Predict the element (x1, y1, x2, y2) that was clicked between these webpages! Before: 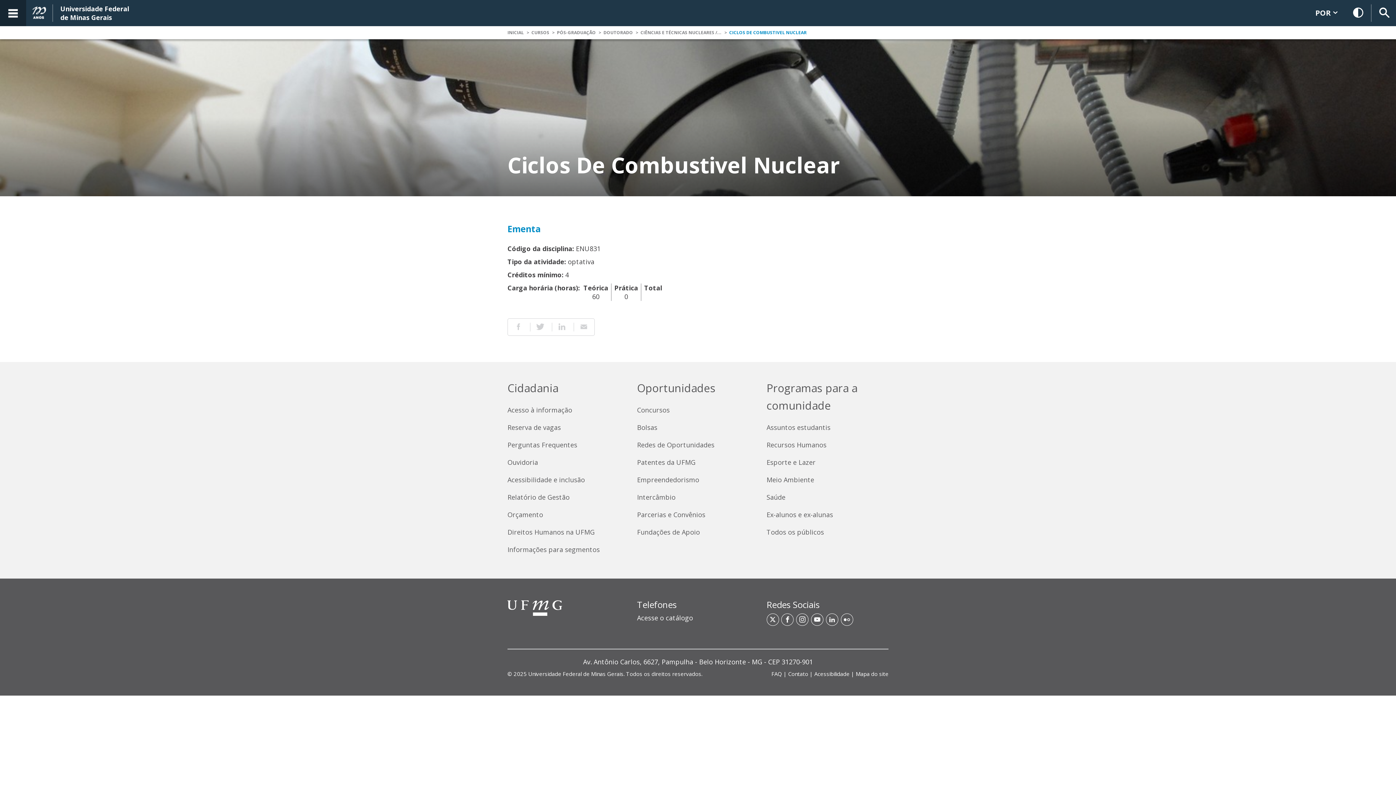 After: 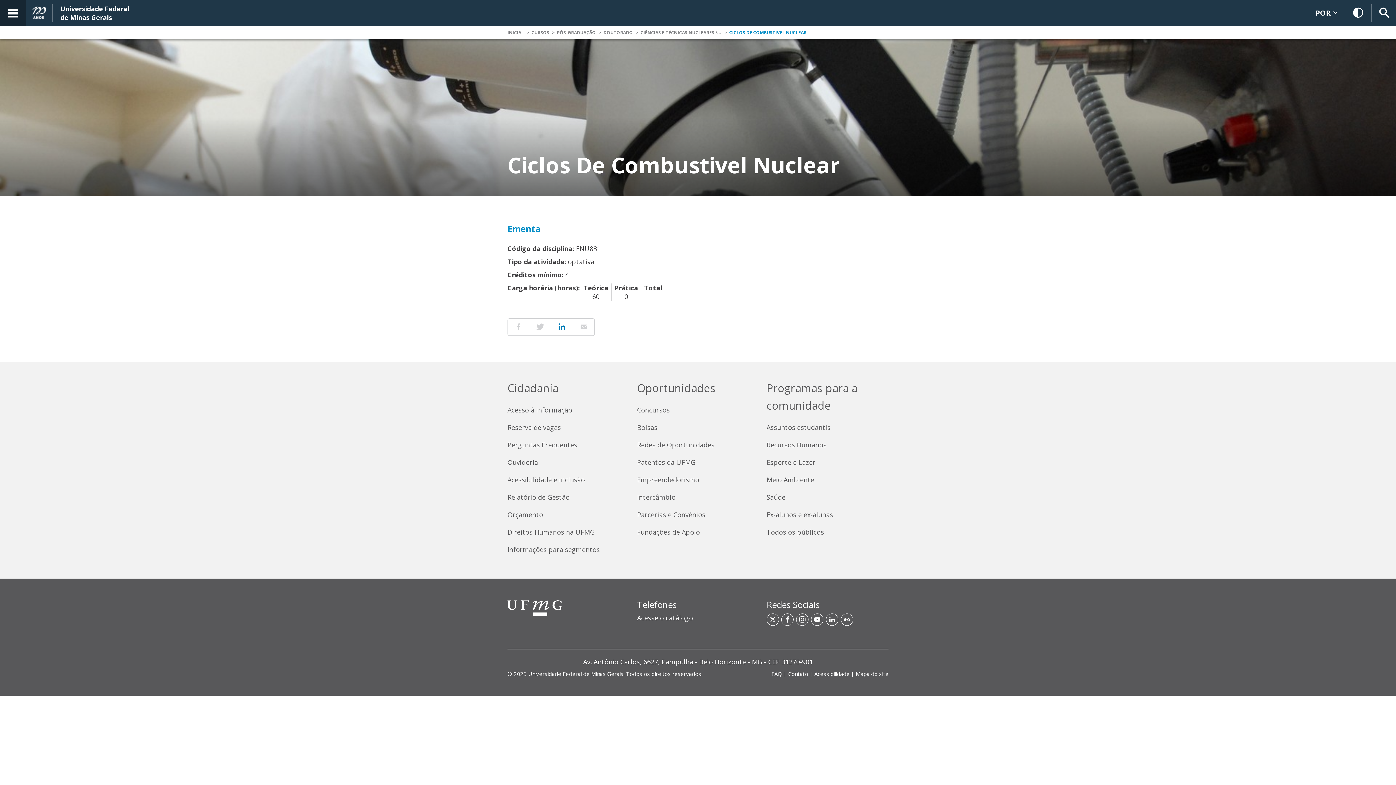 Action: bbox: (552, 323, 572, 330)